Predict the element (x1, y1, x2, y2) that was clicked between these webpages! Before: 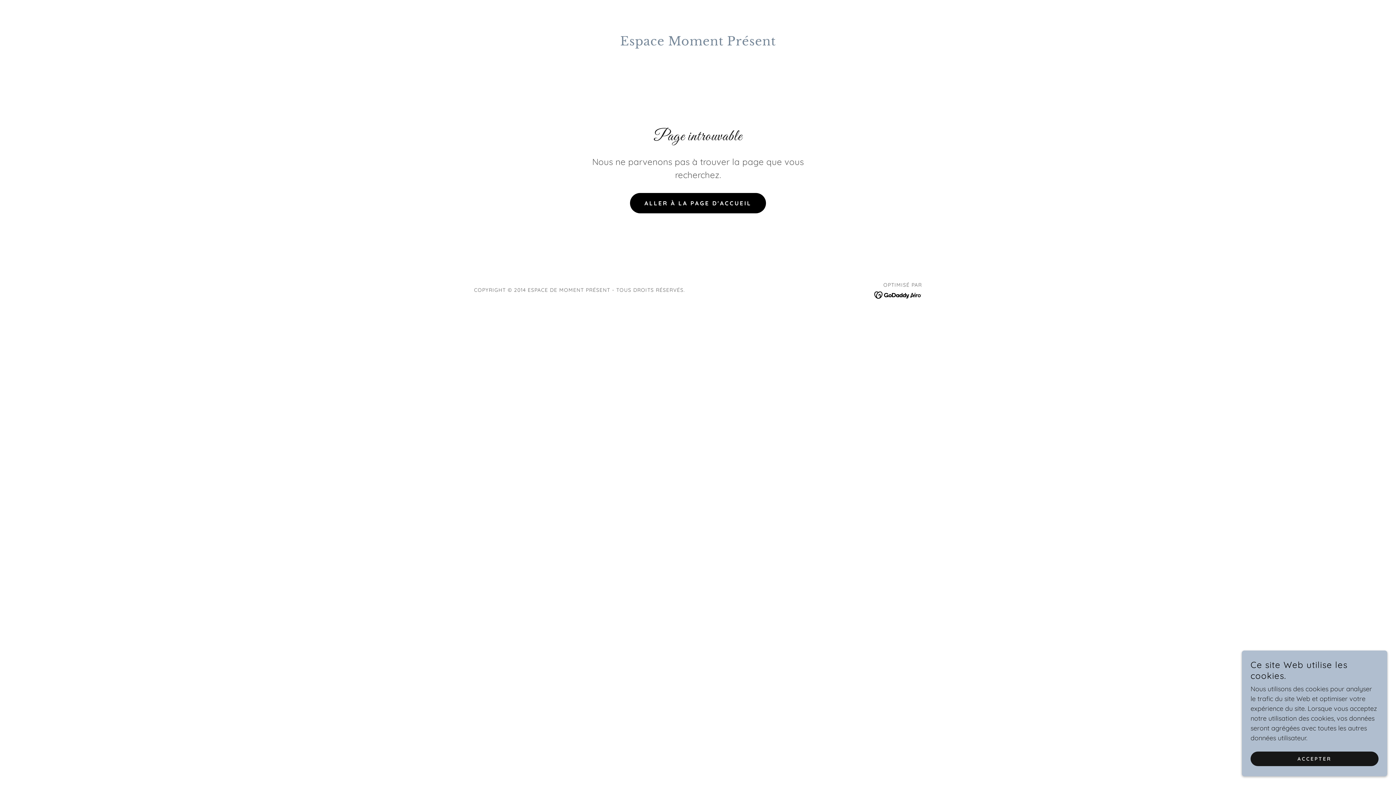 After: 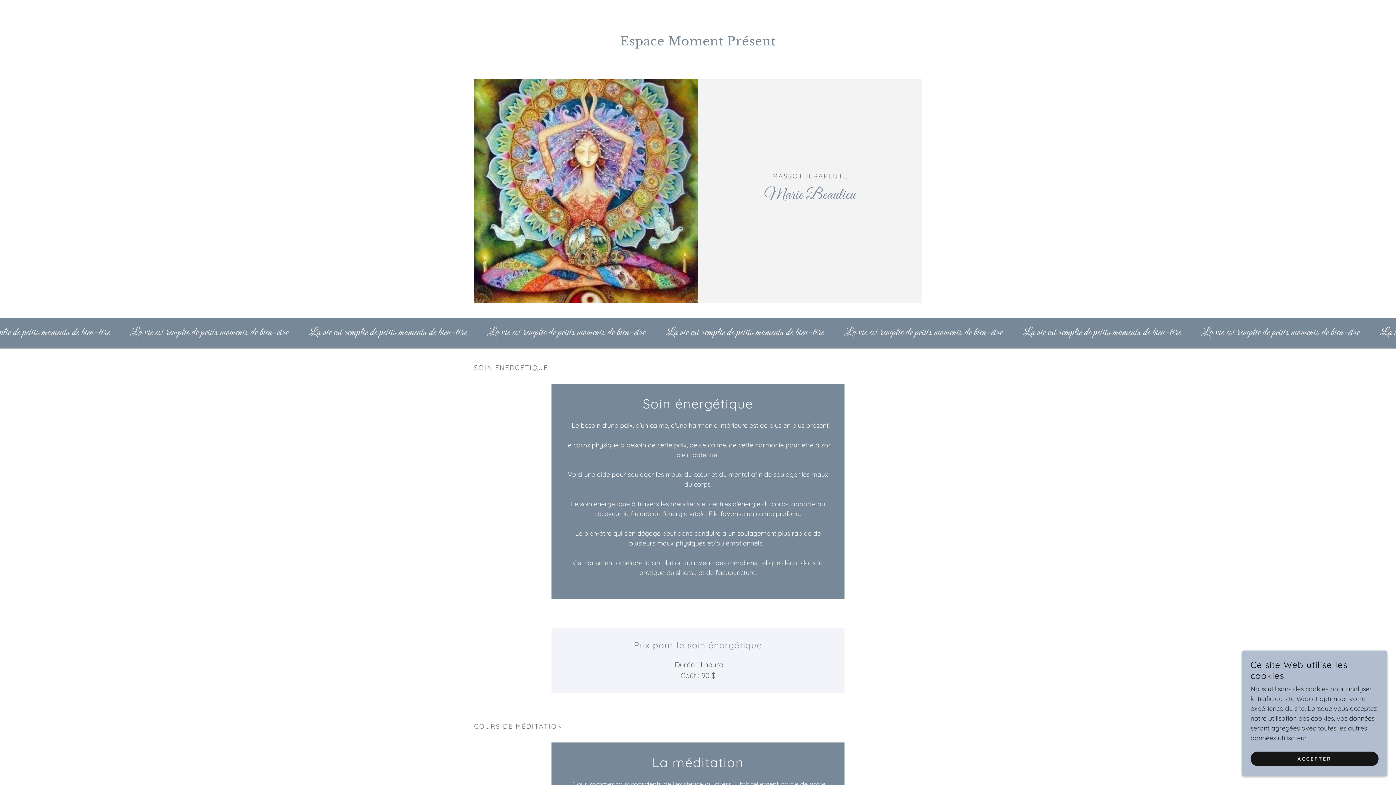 Action: label: 
Espace Moment Présent bbox: (608, 38, 787, 47)